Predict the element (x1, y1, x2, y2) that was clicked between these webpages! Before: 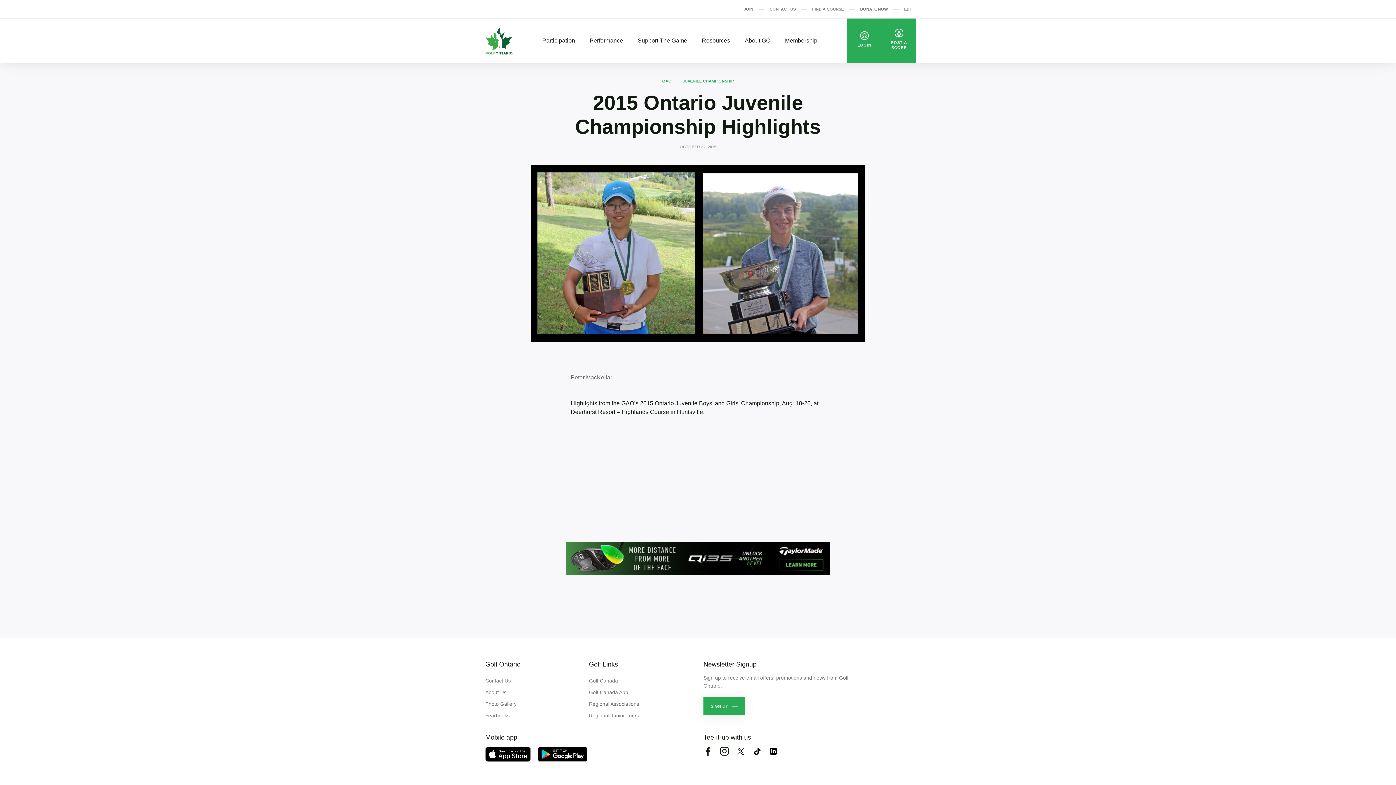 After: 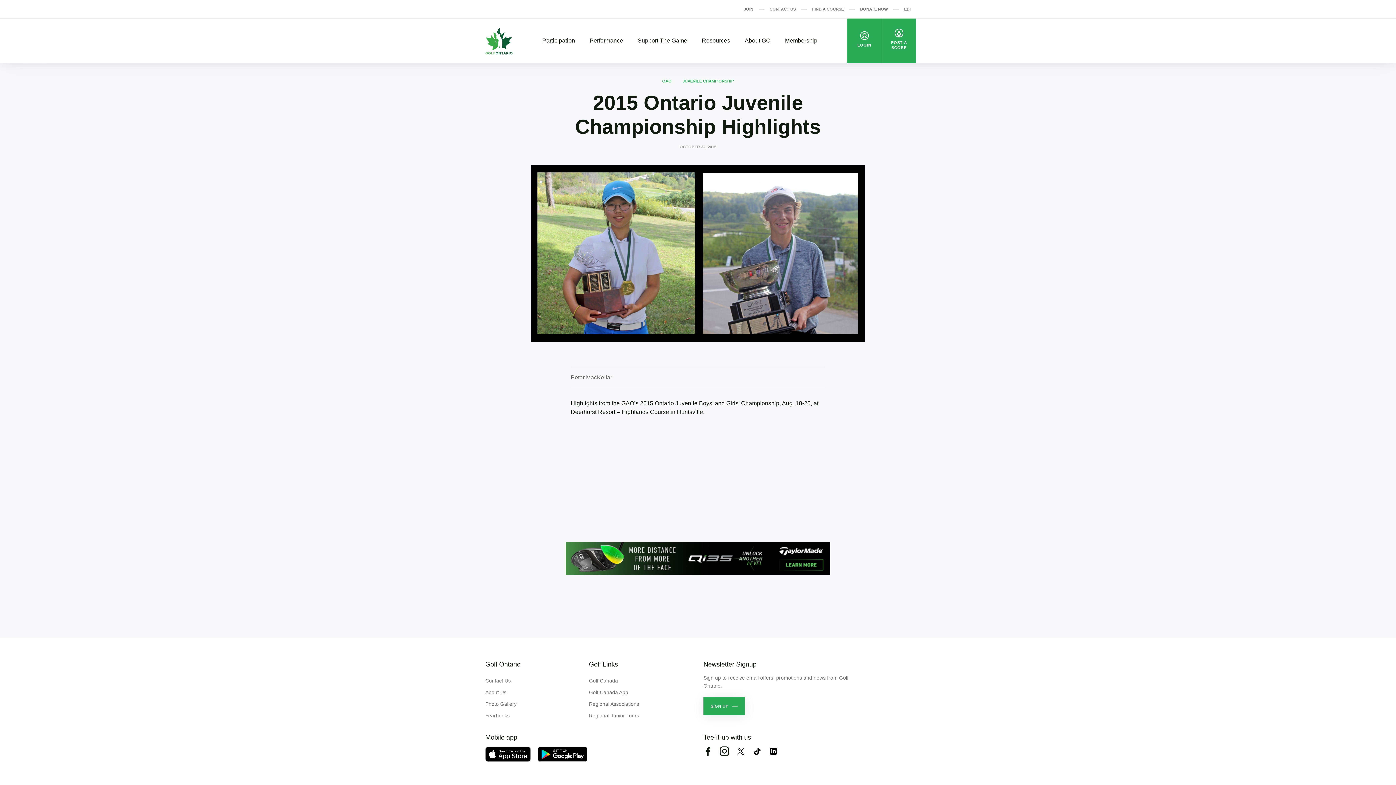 Action: bbox: (720, 747, 729, 756) label: Instagram